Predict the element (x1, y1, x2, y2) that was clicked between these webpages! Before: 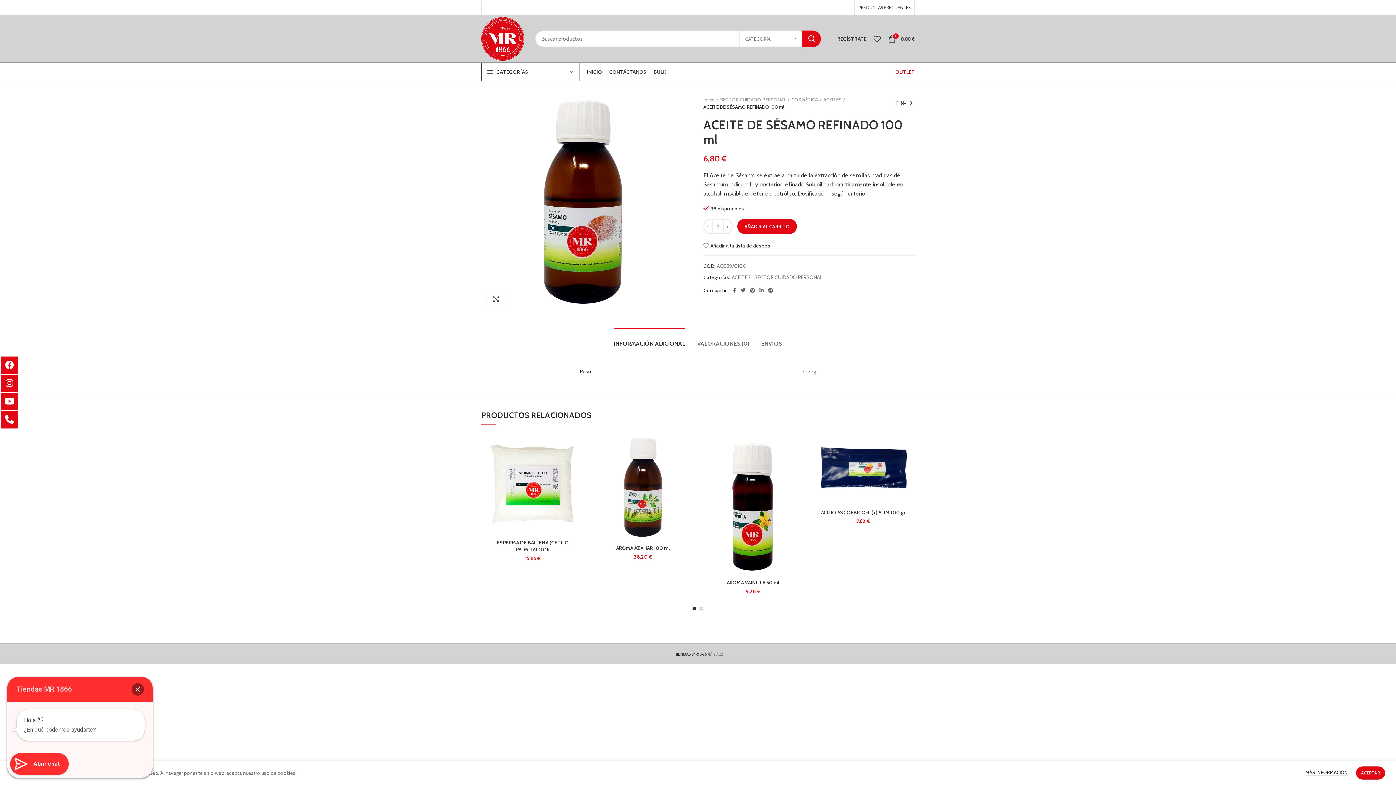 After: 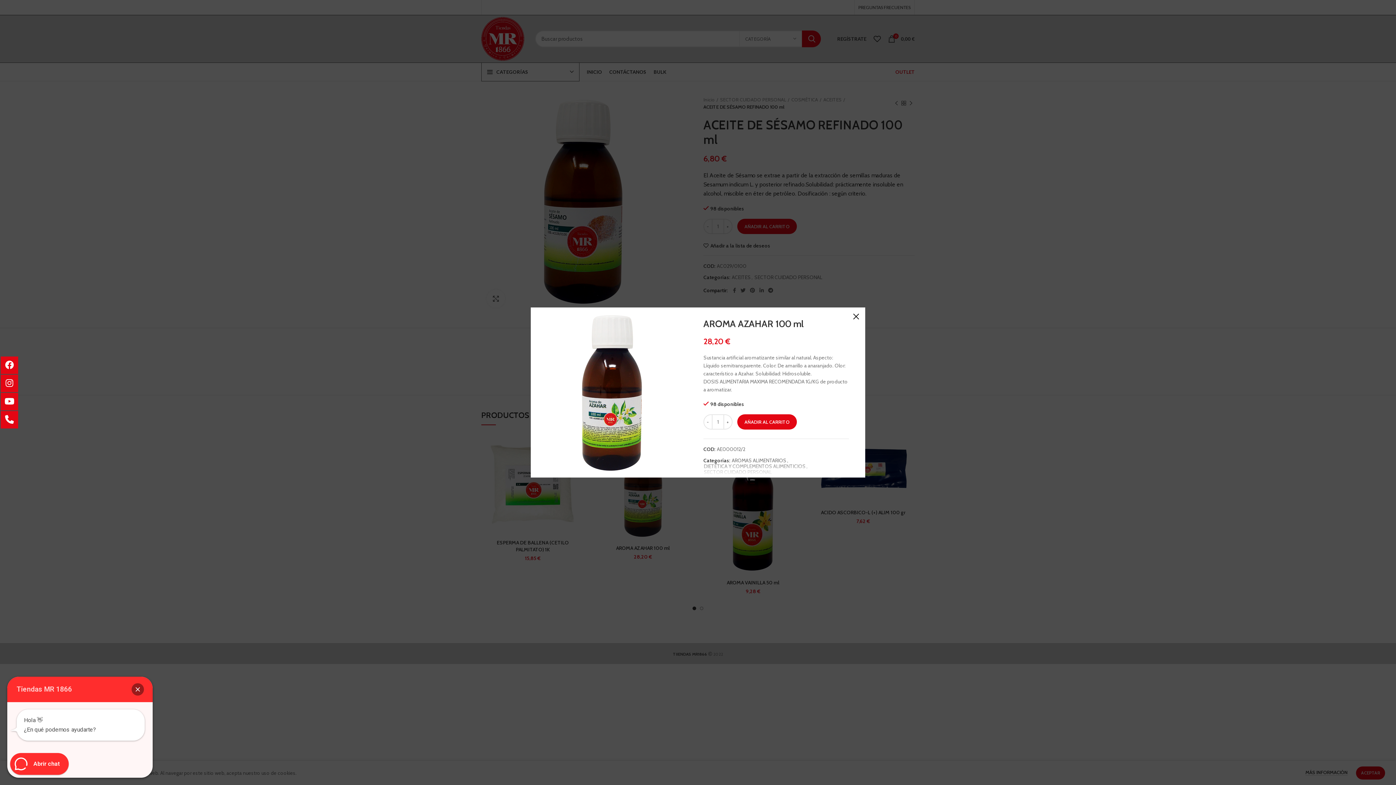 Action: bbox: (680, 469, 698, 485) label: Vista rápida